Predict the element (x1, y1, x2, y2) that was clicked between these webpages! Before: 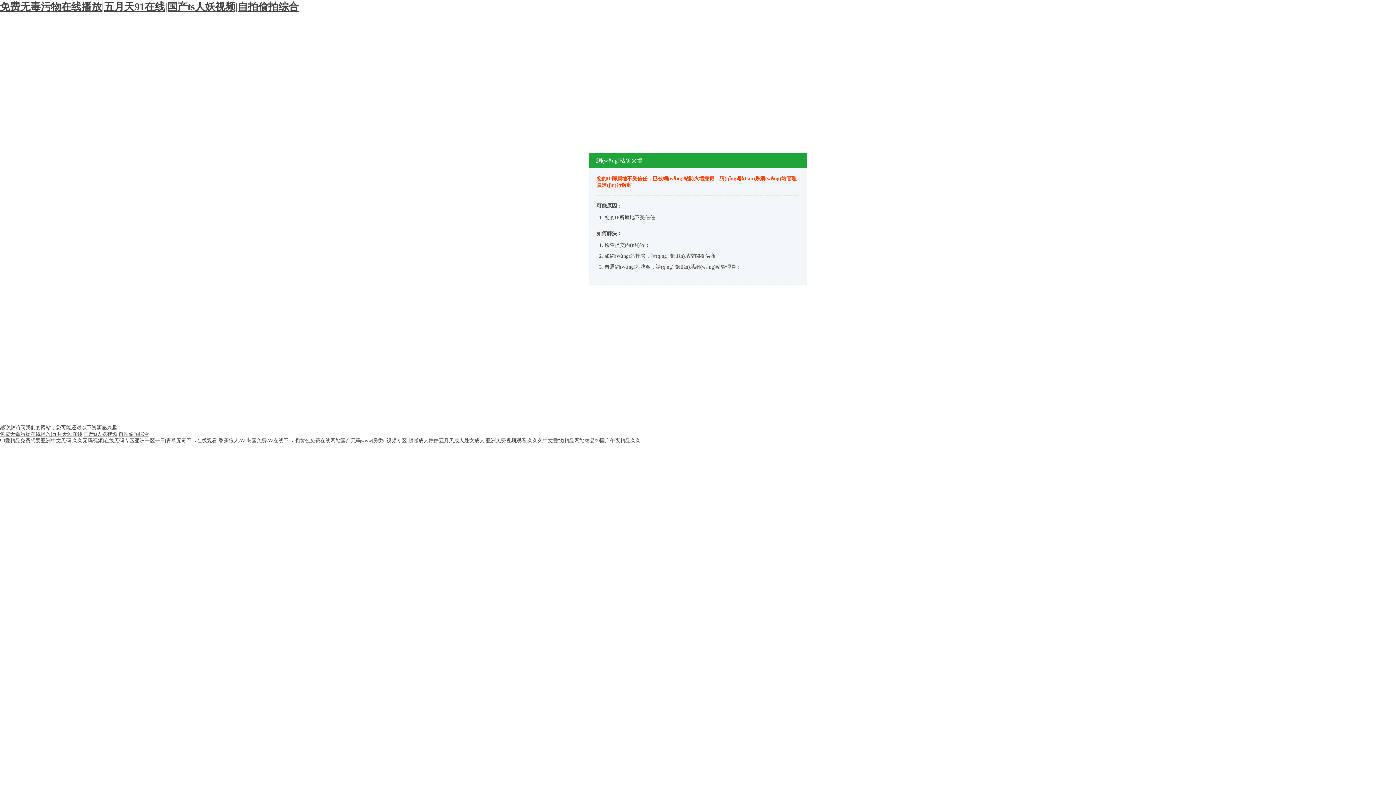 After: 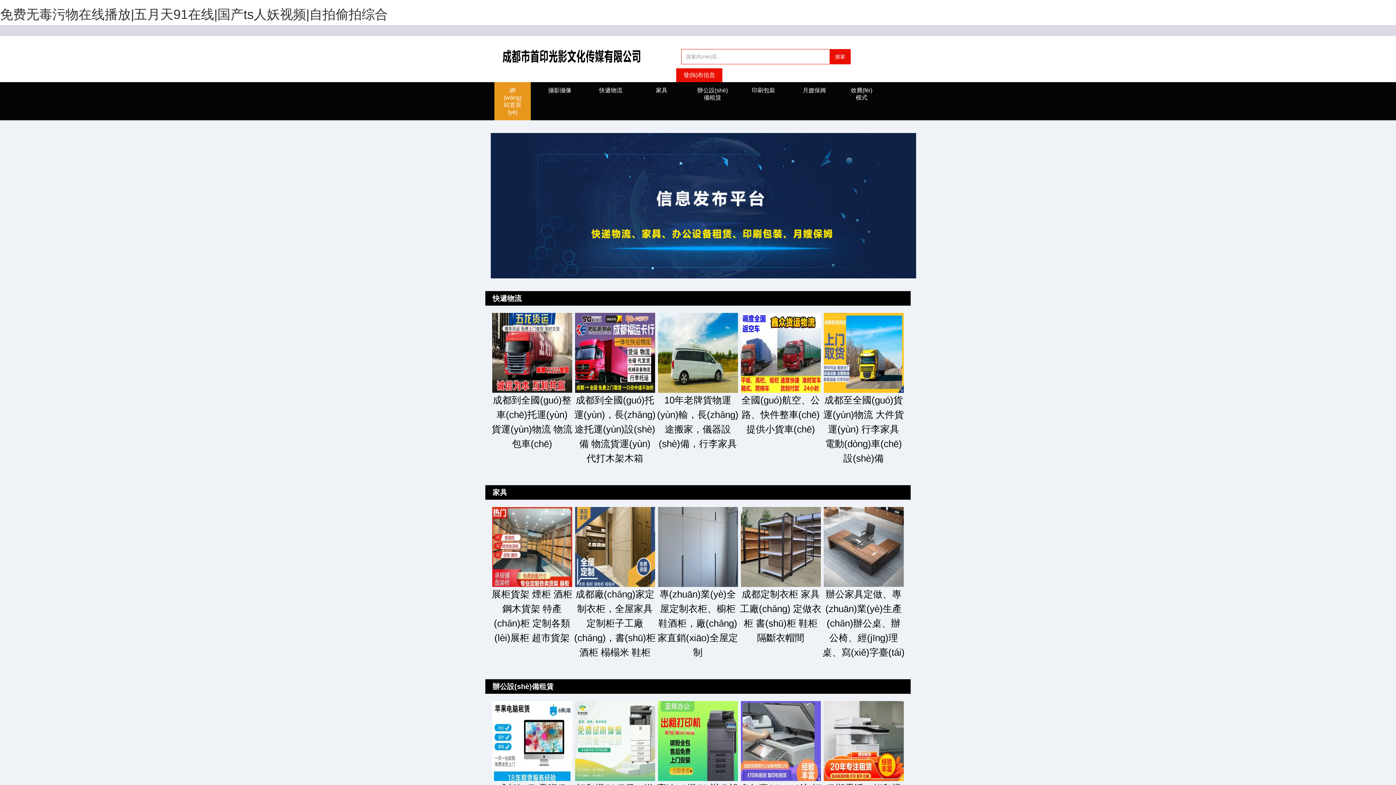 Action: bbox: (0, 1, 298, 12) label: 免费无毒污物在线播放|五月天91在线|国产ts人妖视频|自拍偷拍综合